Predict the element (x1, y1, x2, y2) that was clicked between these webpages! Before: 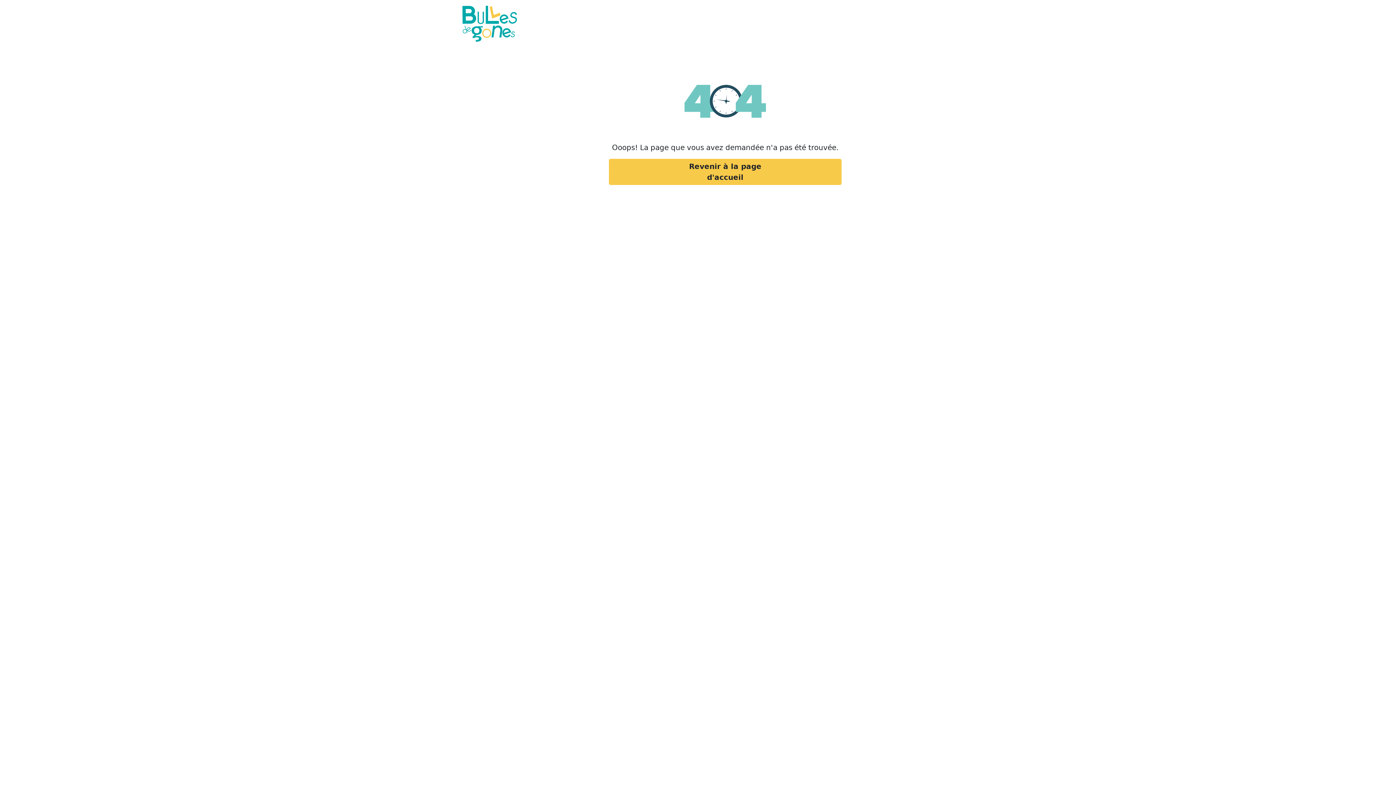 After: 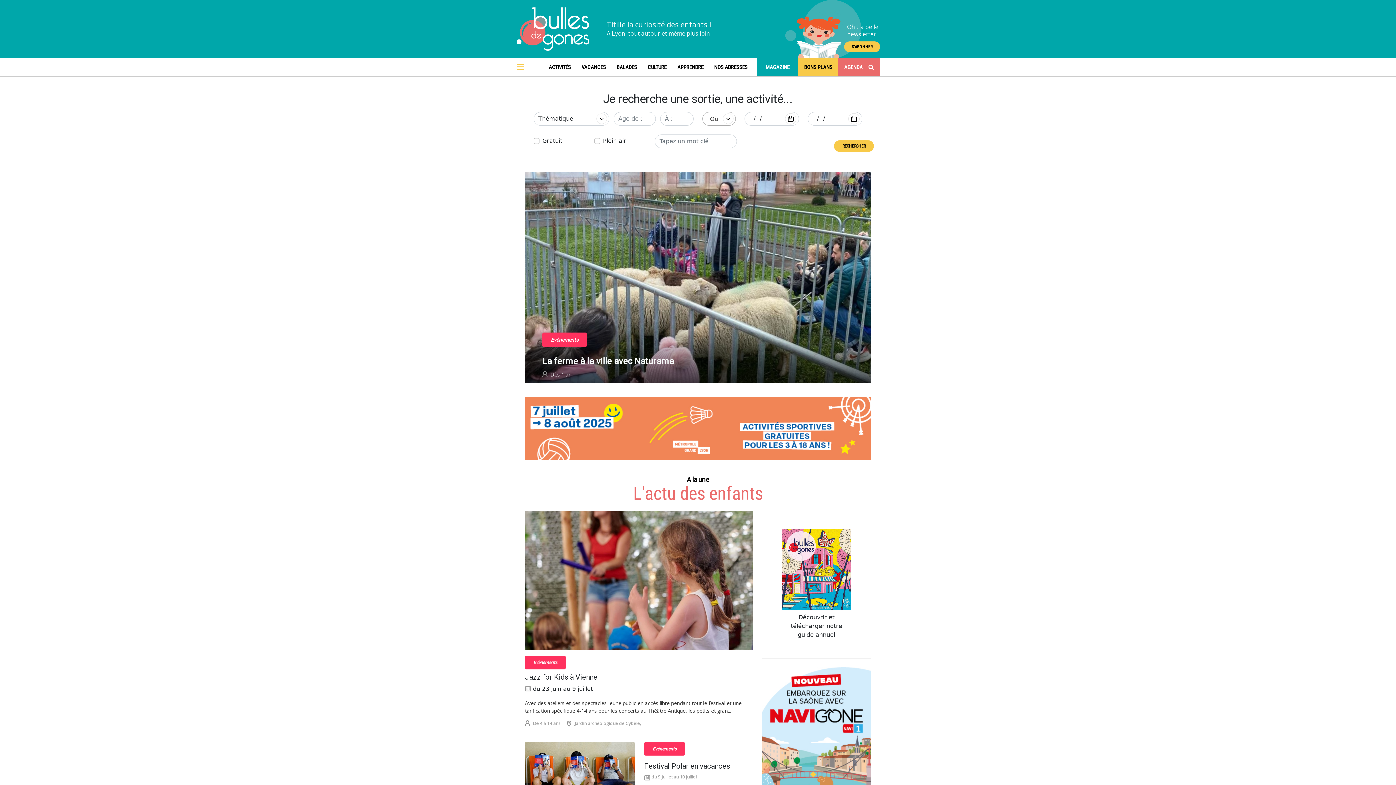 Action: bbox: (462, 5, 517, 41)